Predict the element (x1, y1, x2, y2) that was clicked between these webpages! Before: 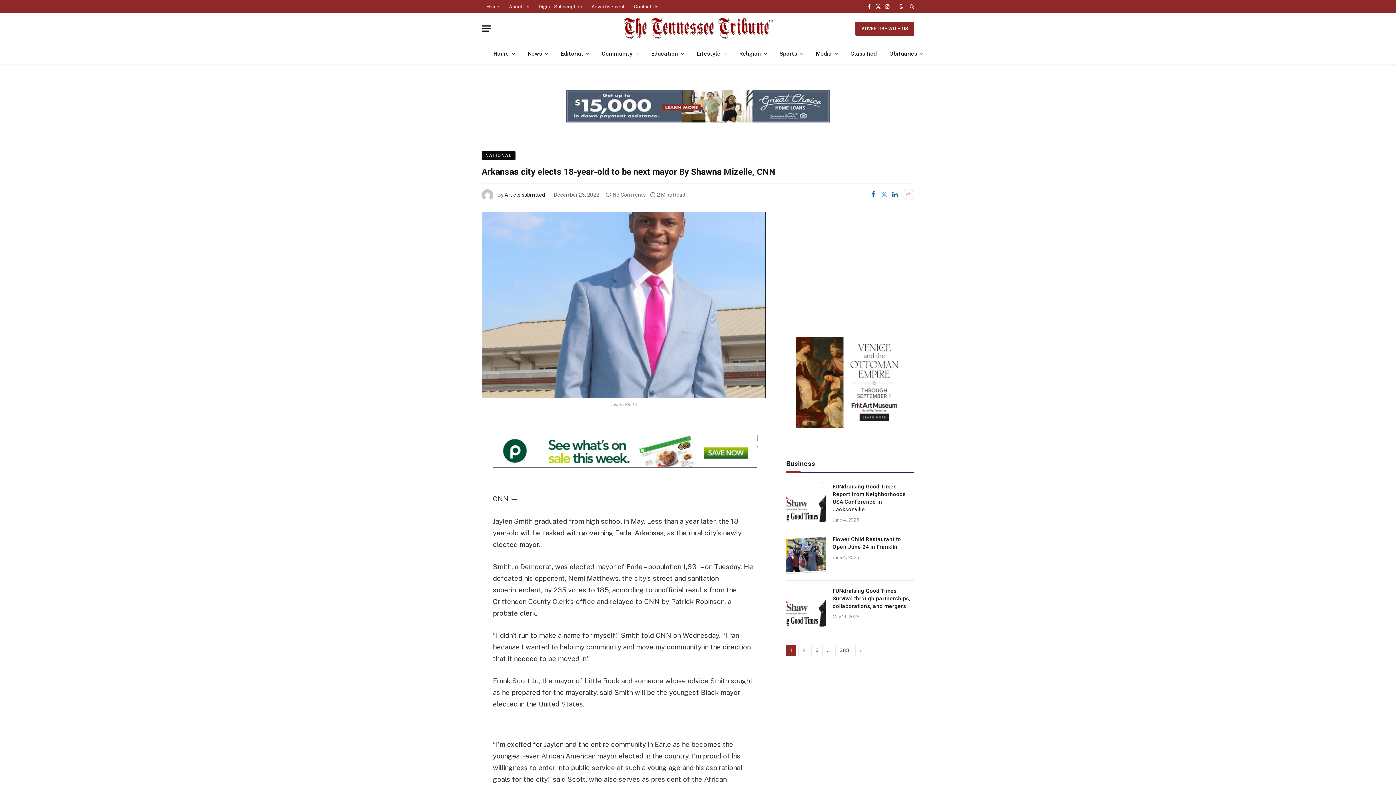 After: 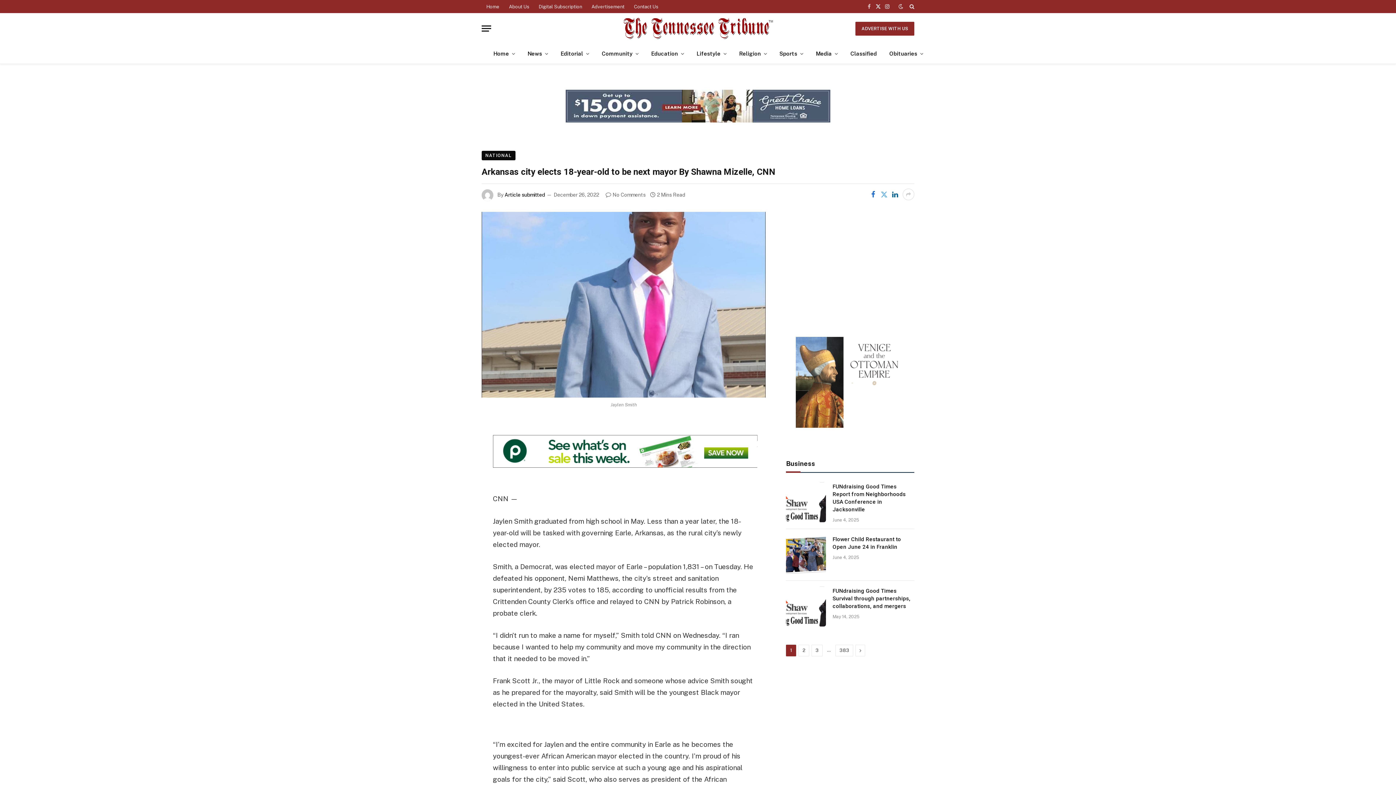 Action: label: Facebook bbox: (865, 0, 873, 13)